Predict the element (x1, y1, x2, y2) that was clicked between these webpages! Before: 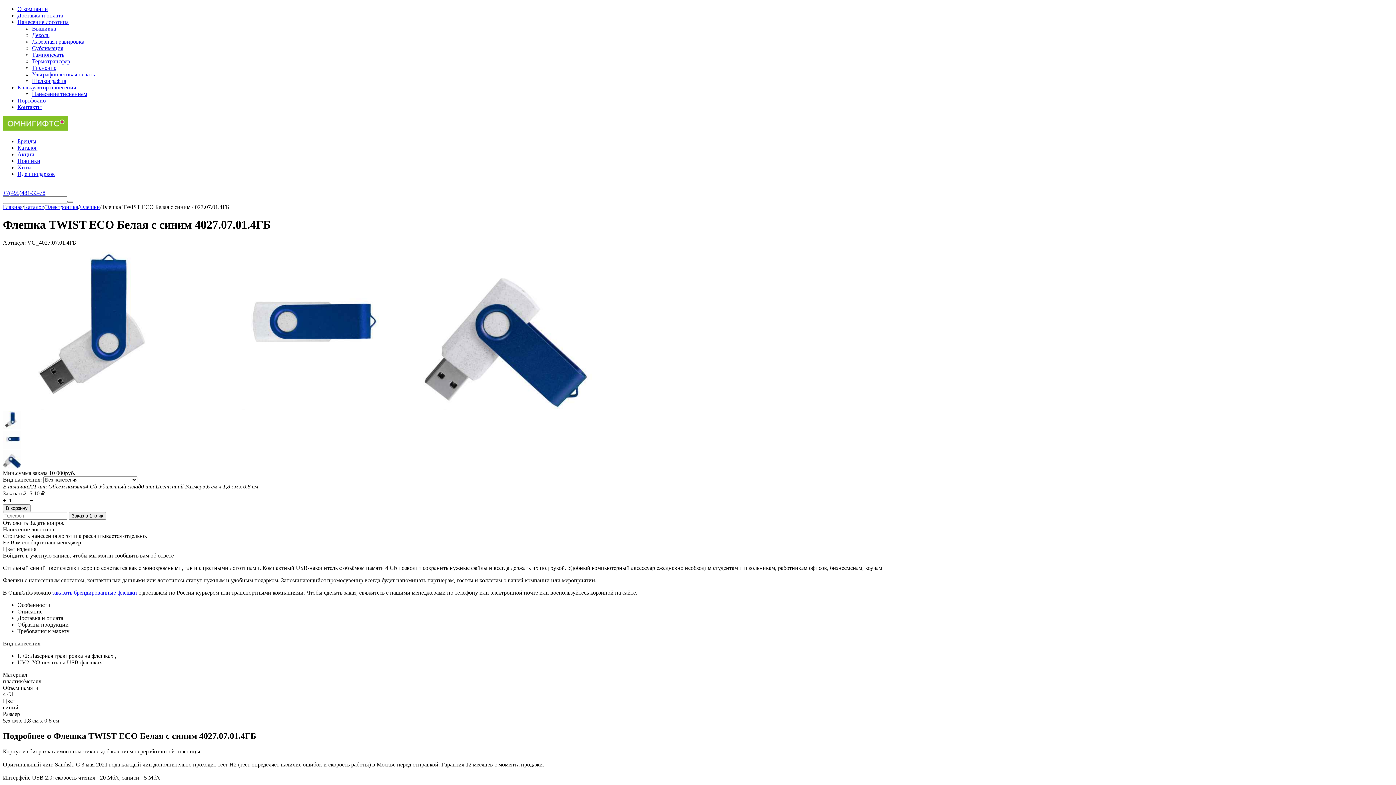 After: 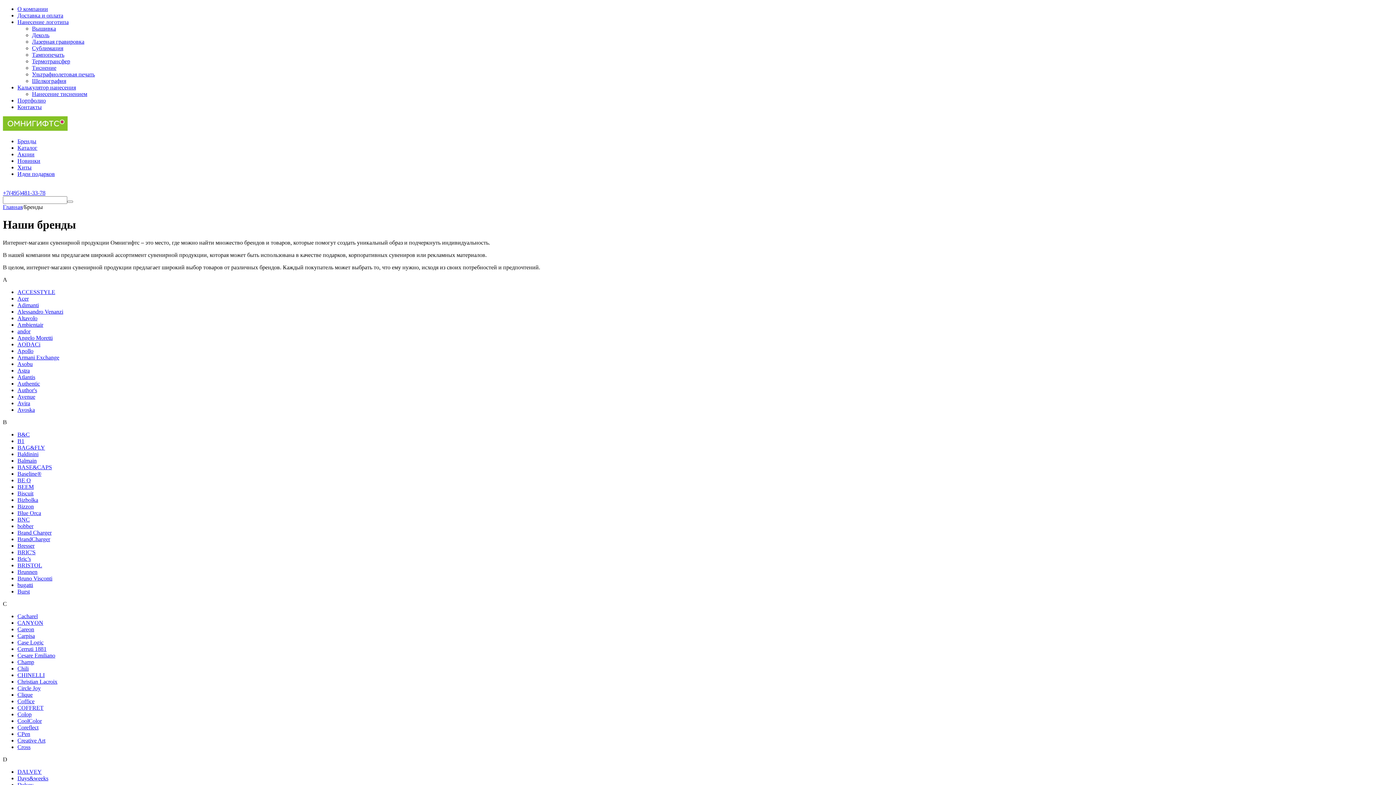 Action: label: Бренды bbox: (17, 138, 36, 144)